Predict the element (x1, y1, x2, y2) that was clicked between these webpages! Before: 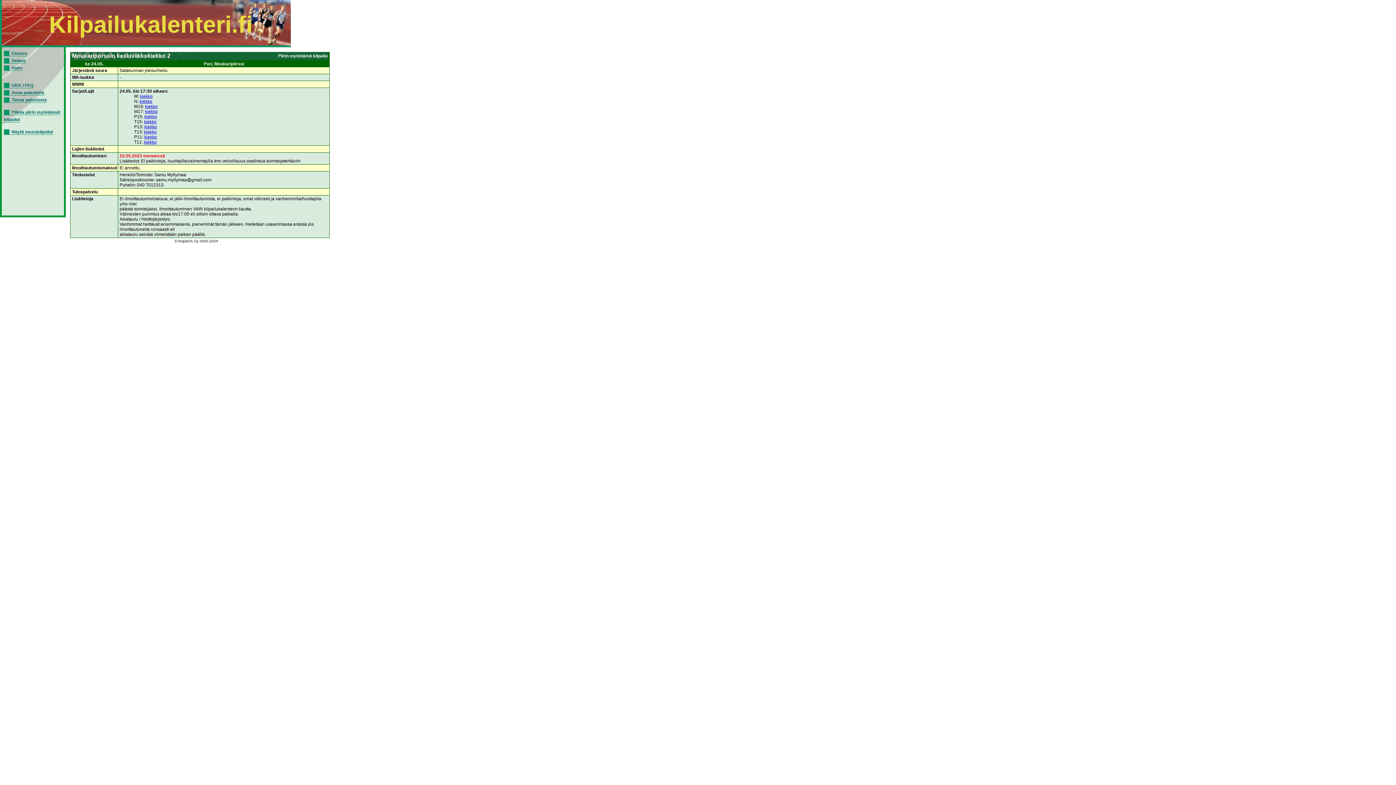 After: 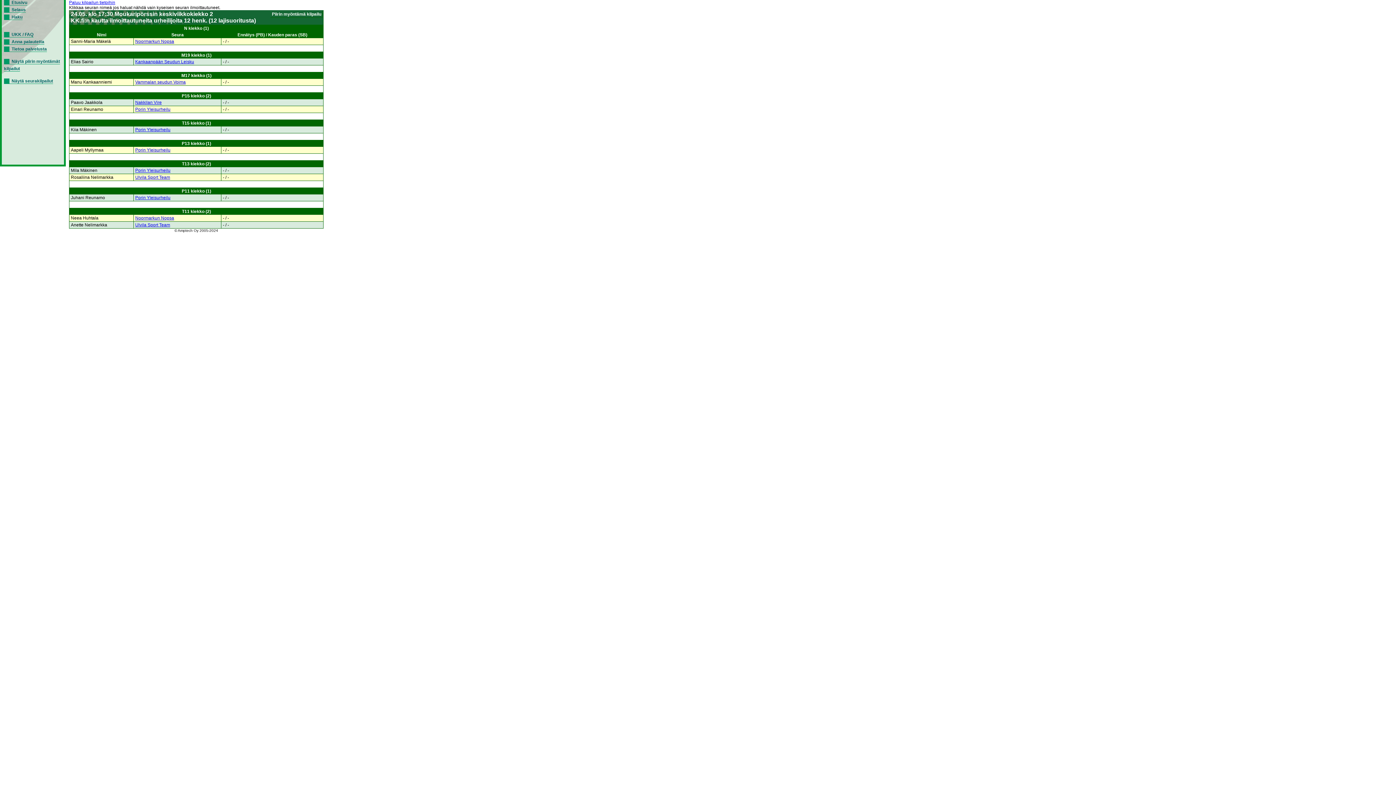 Action: bbox: (144, 114, 157, 119) label: kiekko